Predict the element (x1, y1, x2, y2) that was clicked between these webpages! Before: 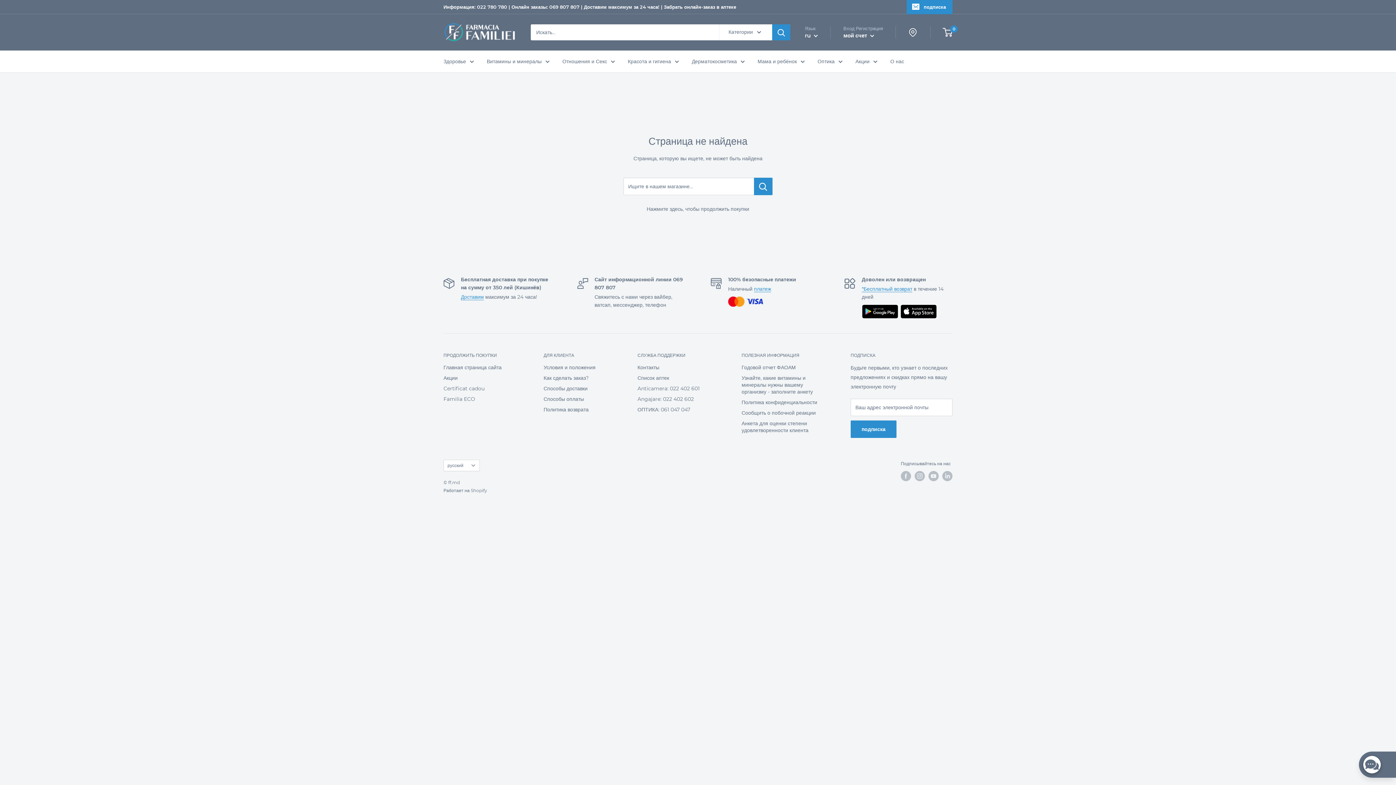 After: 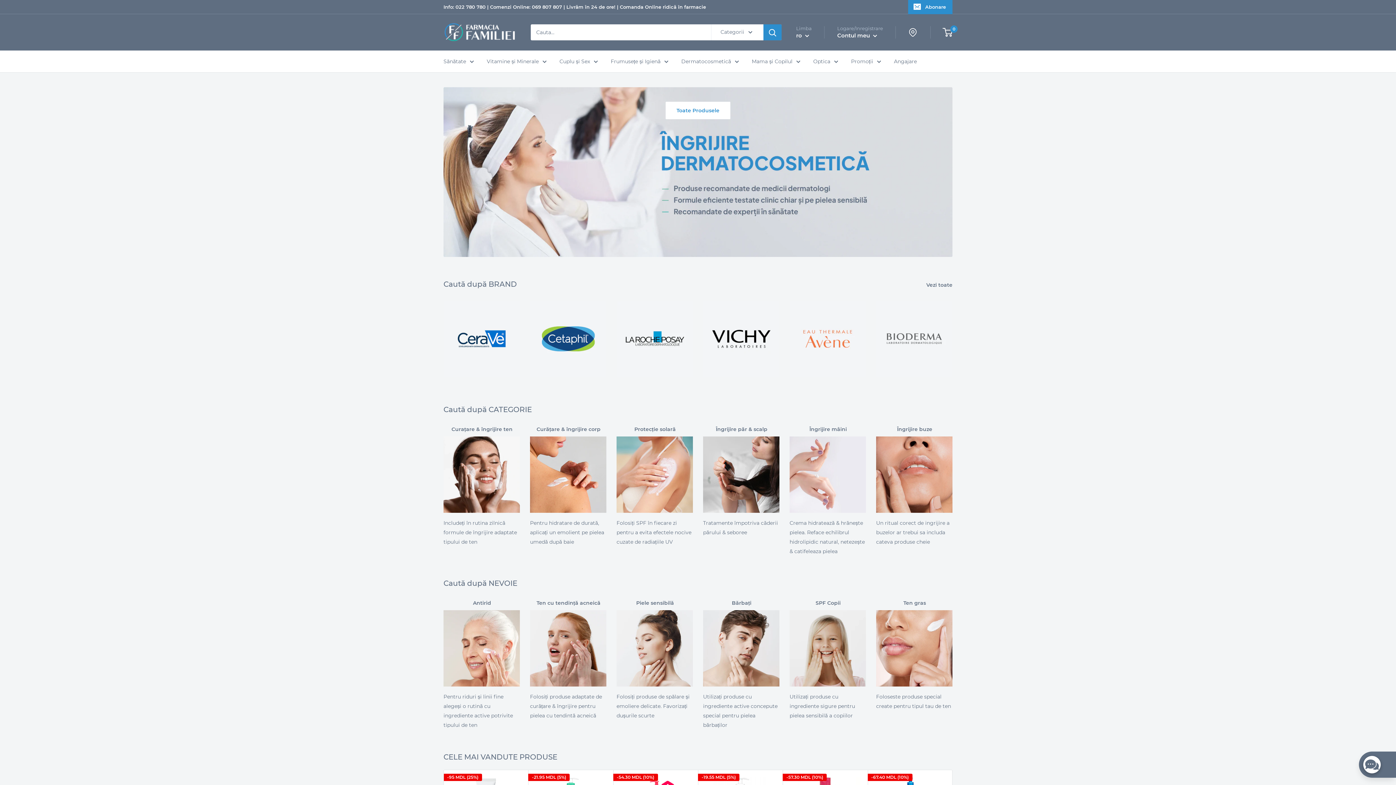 Action: bbox: (692, 56, 745, 66) label: Дерматокосметика